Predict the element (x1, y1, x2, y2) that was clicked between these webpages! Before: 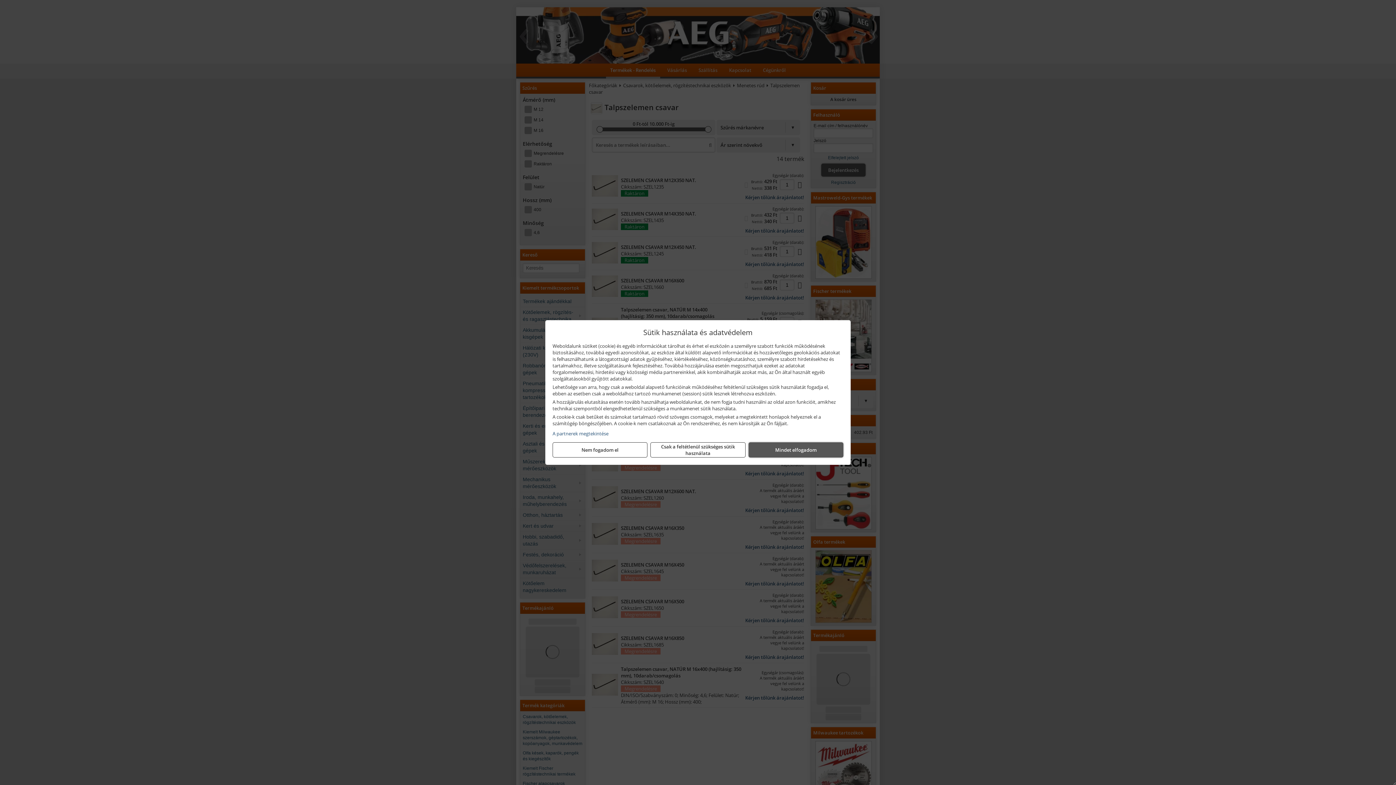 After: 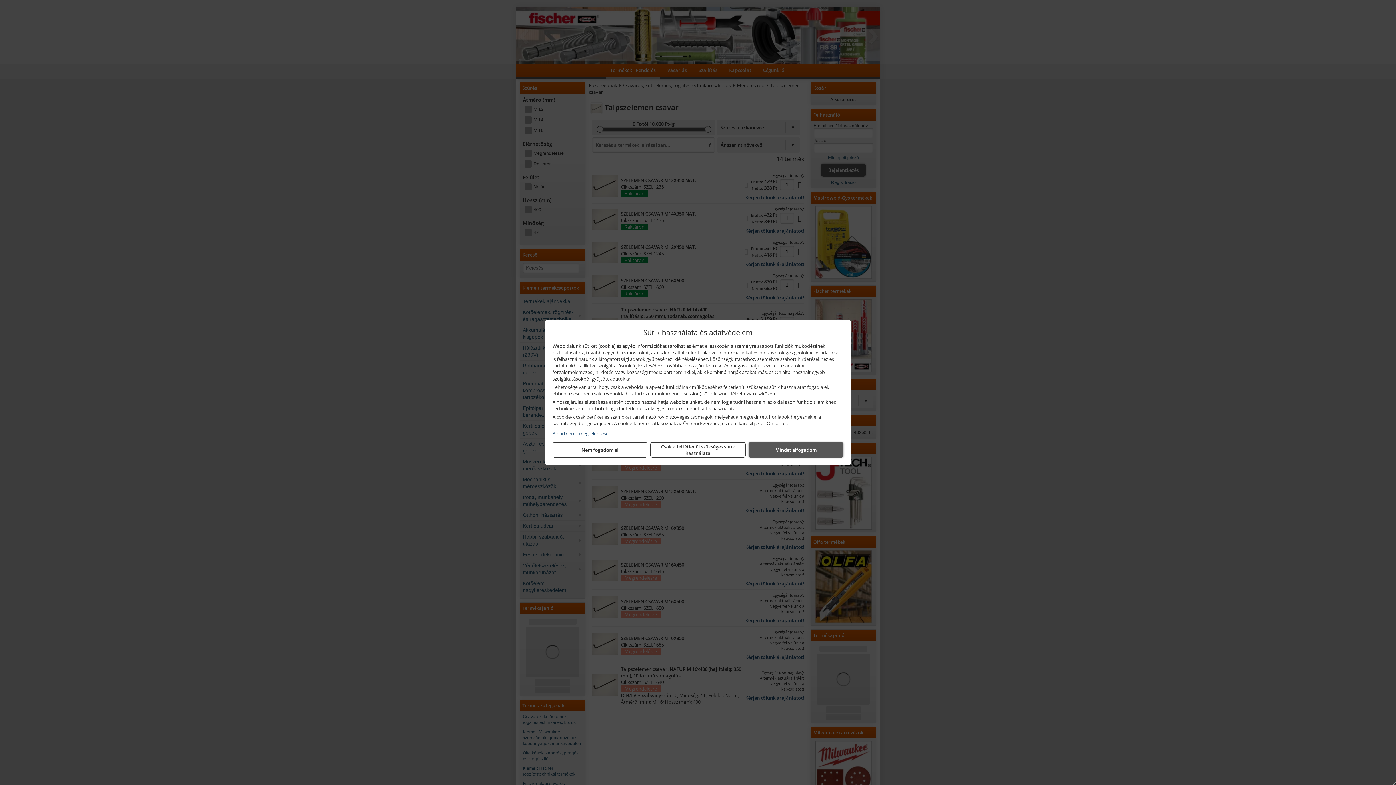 Action: label: A partnerek megtekintése bbox: (552, 430, 843, 437)